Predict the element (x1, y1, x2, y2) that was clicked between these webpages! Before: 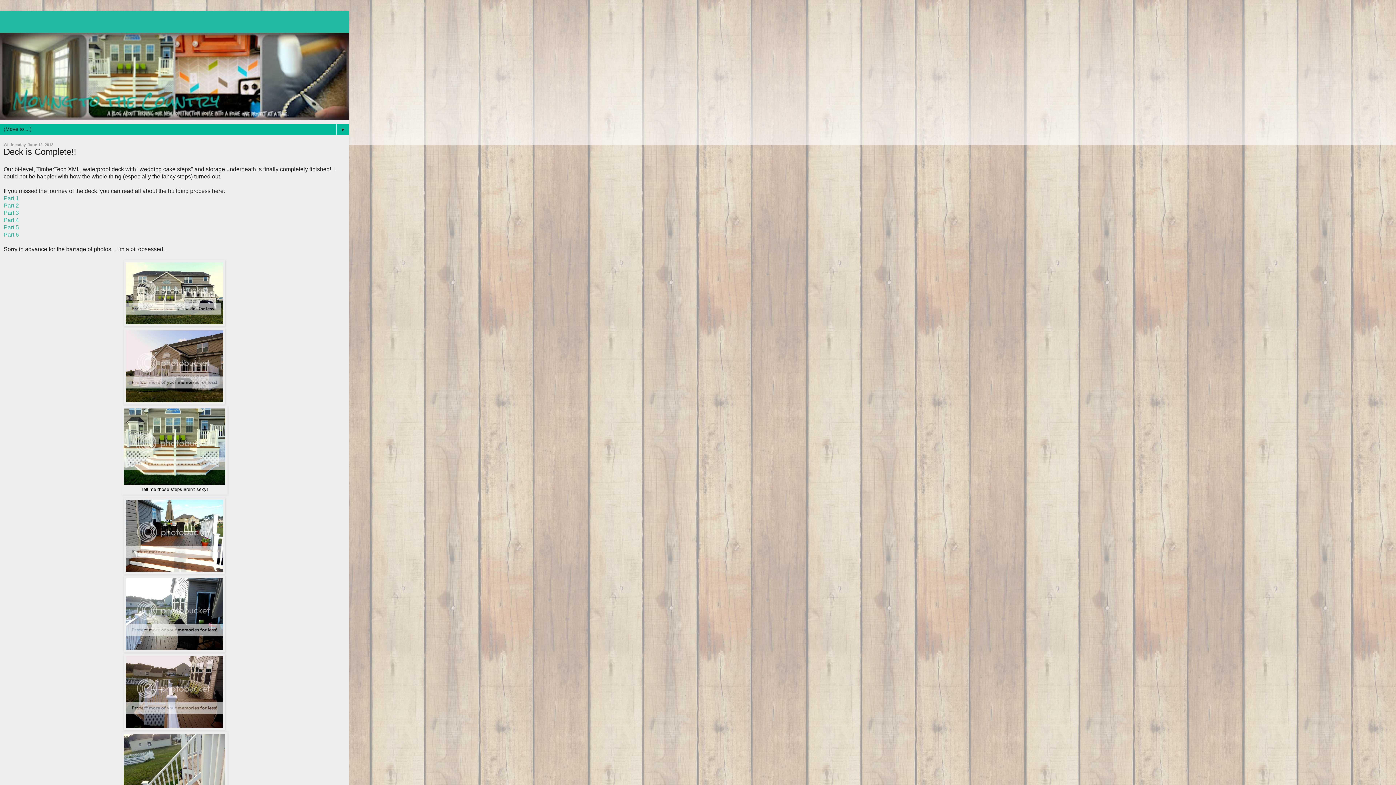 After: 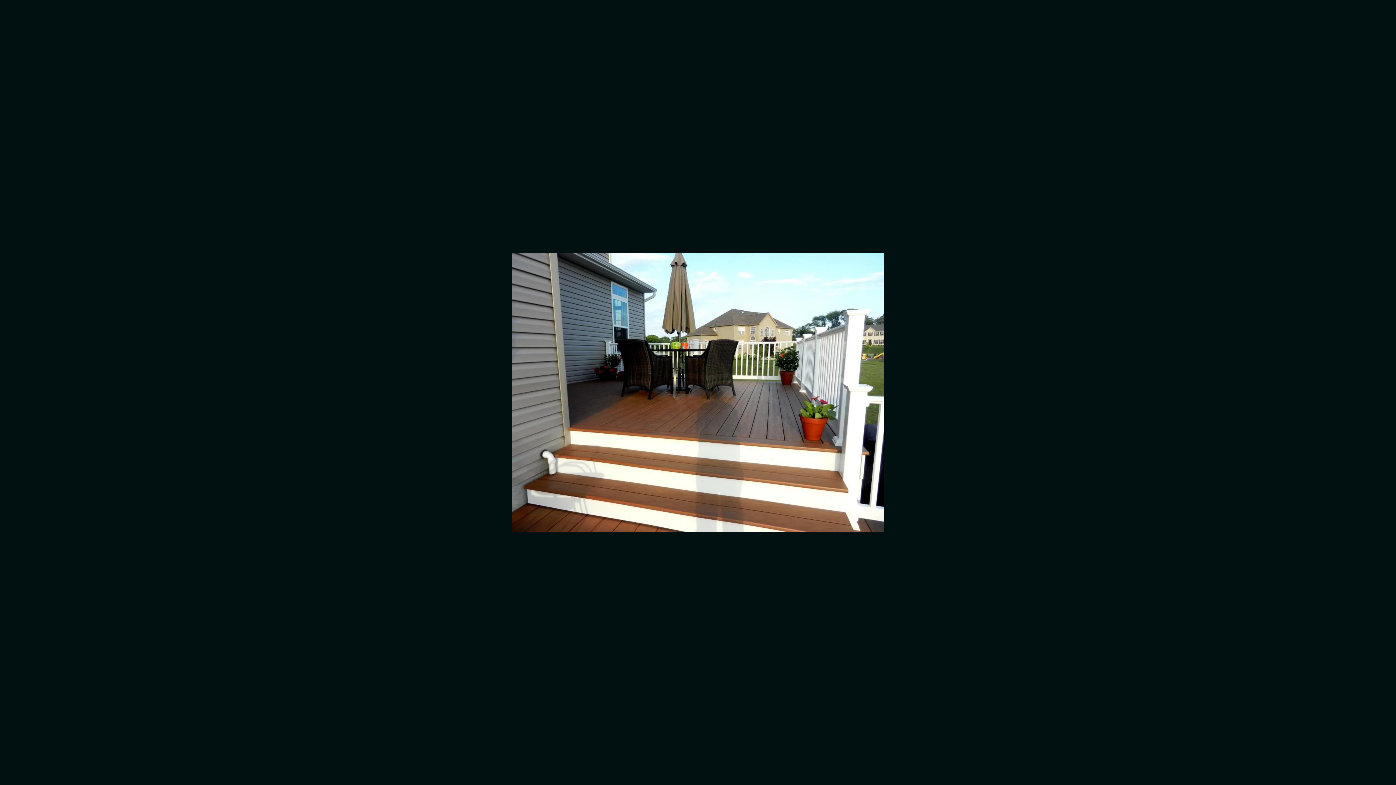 Action: bbox: (123, 568, 225, 575)